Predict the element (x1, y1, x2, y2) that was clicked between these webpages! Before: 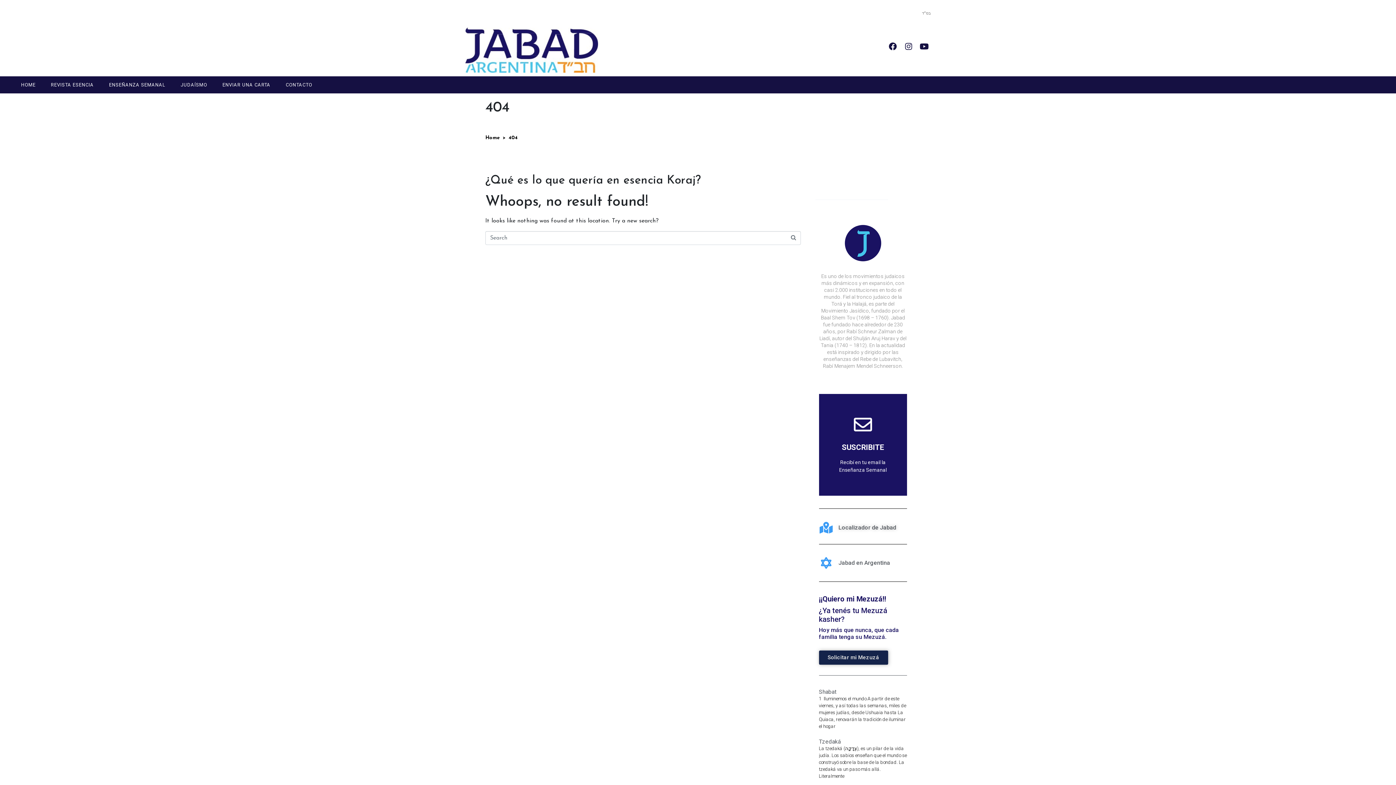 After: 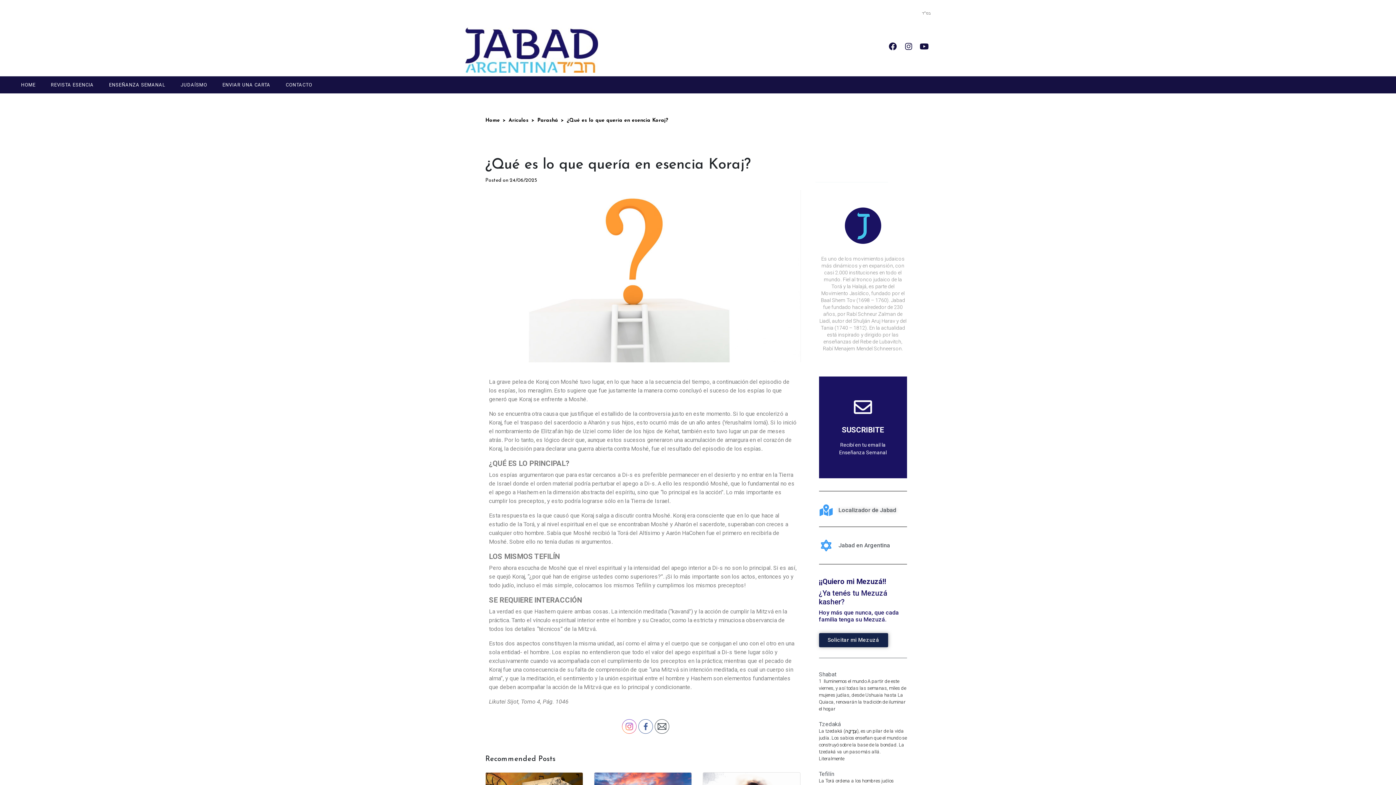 Action: label: ¿Qué es lo que quería en esencia Koraj? bbox: (485, 174, 701, 186)